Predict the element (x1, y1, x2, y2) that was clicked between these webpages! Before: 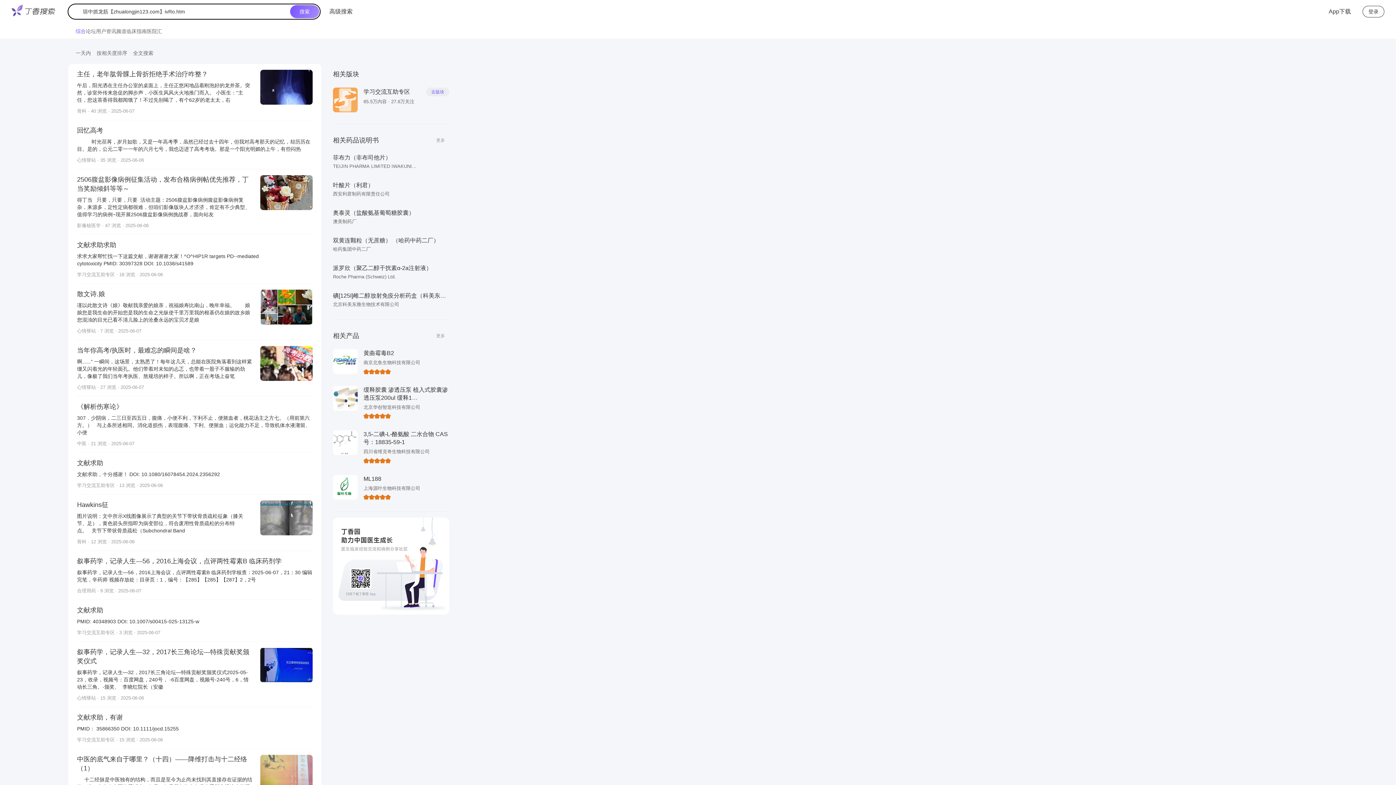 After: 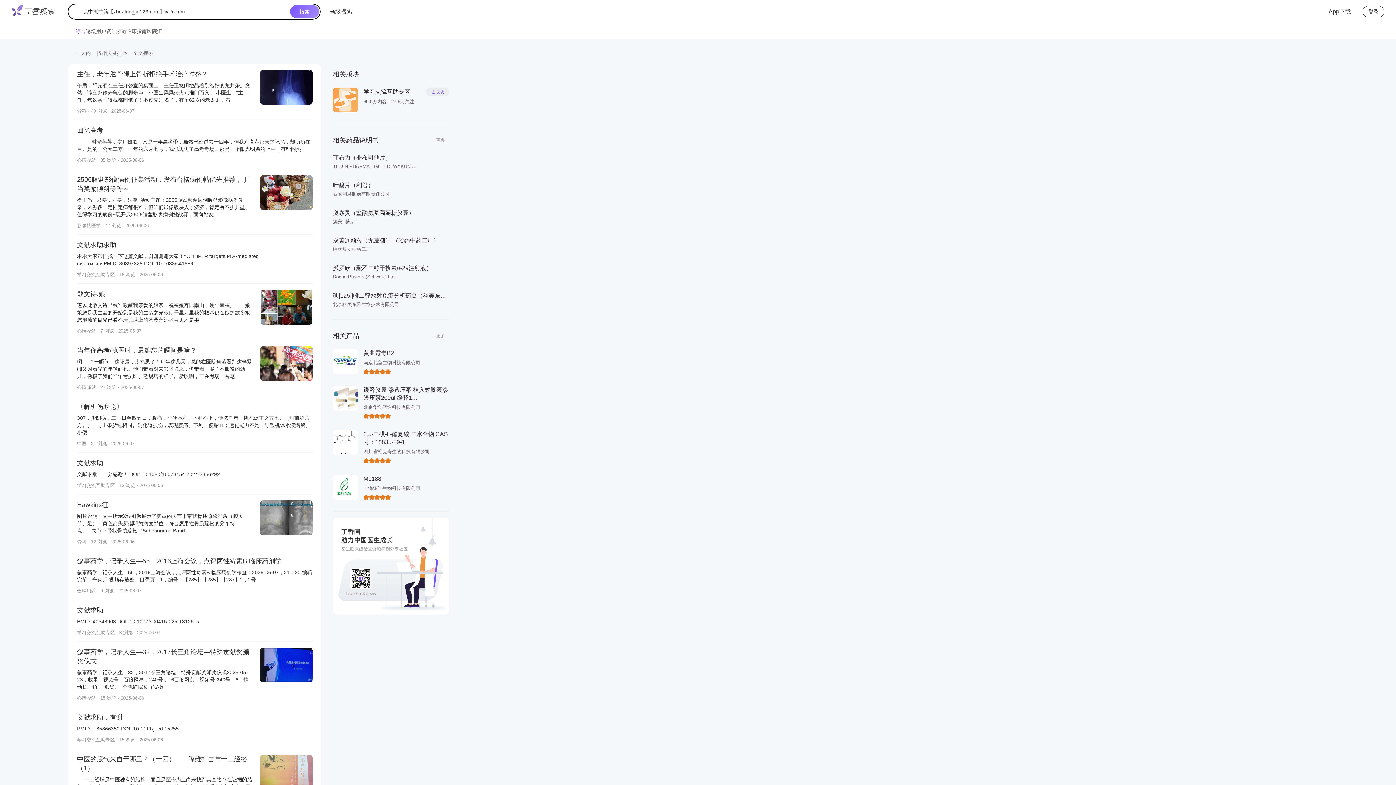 Action: label: 学习交流互助专区
去版块
65.5万内容 · 27.6万关注 bbox: (333, 81, 449, 118)